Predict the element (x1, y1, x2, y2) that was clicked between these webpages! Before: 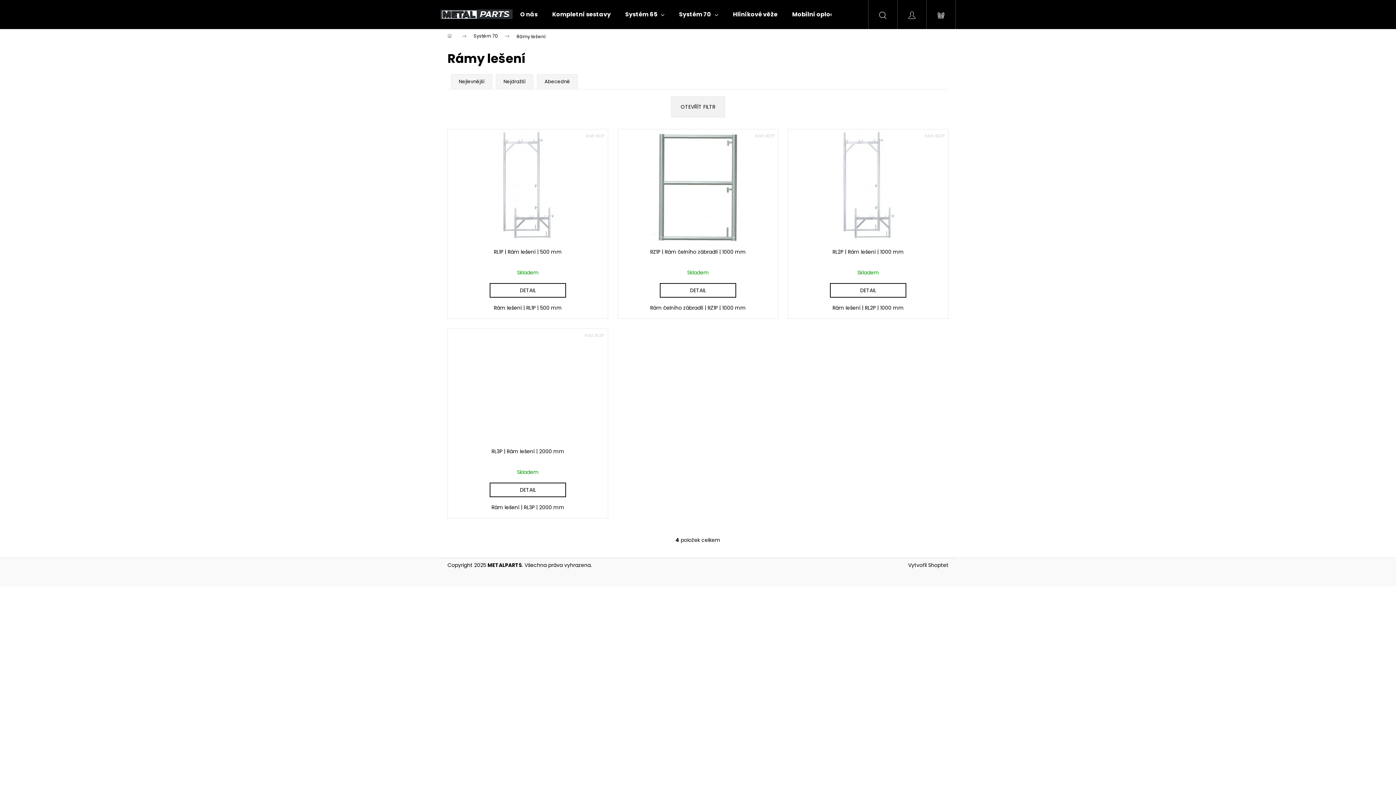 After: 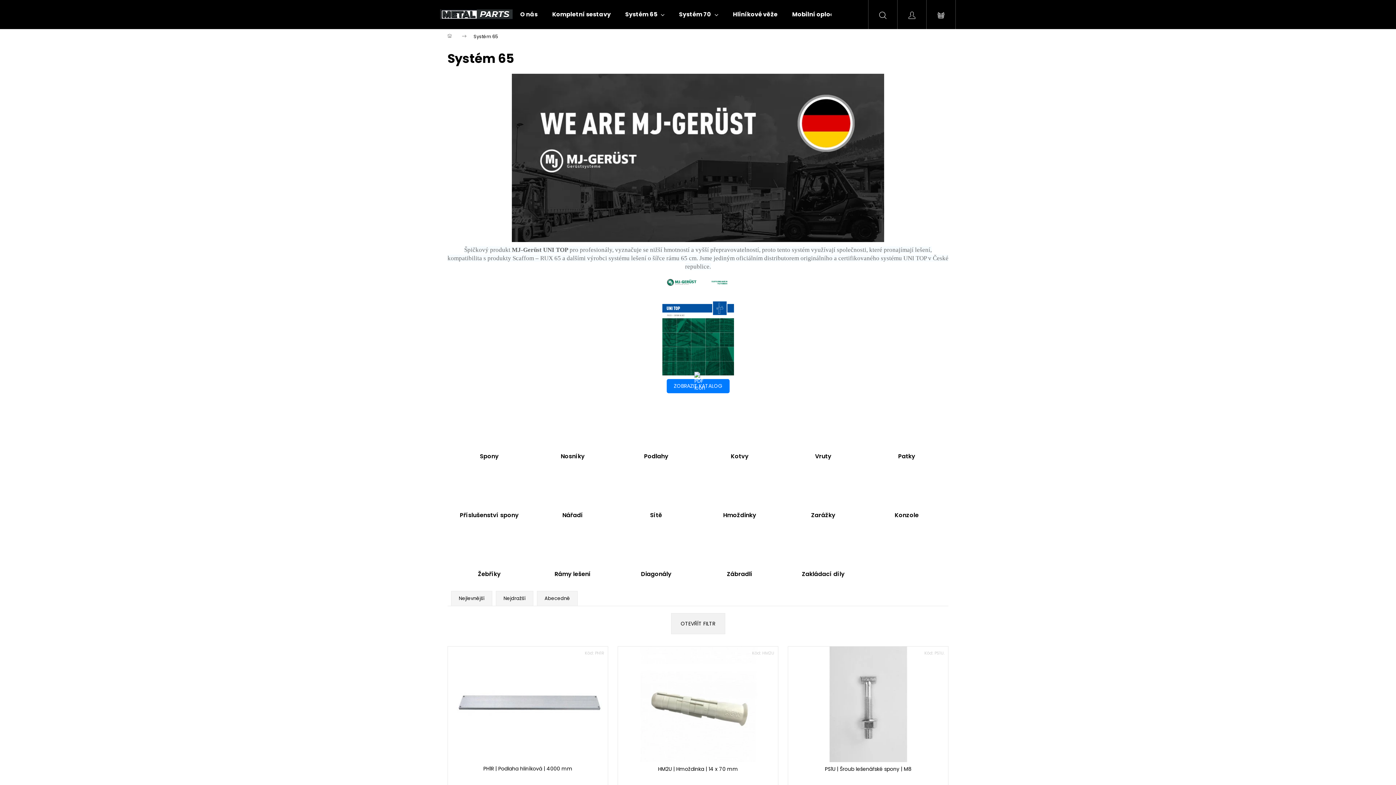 Action: label: Systém 65 bbox: (618, 0, 672, 29)